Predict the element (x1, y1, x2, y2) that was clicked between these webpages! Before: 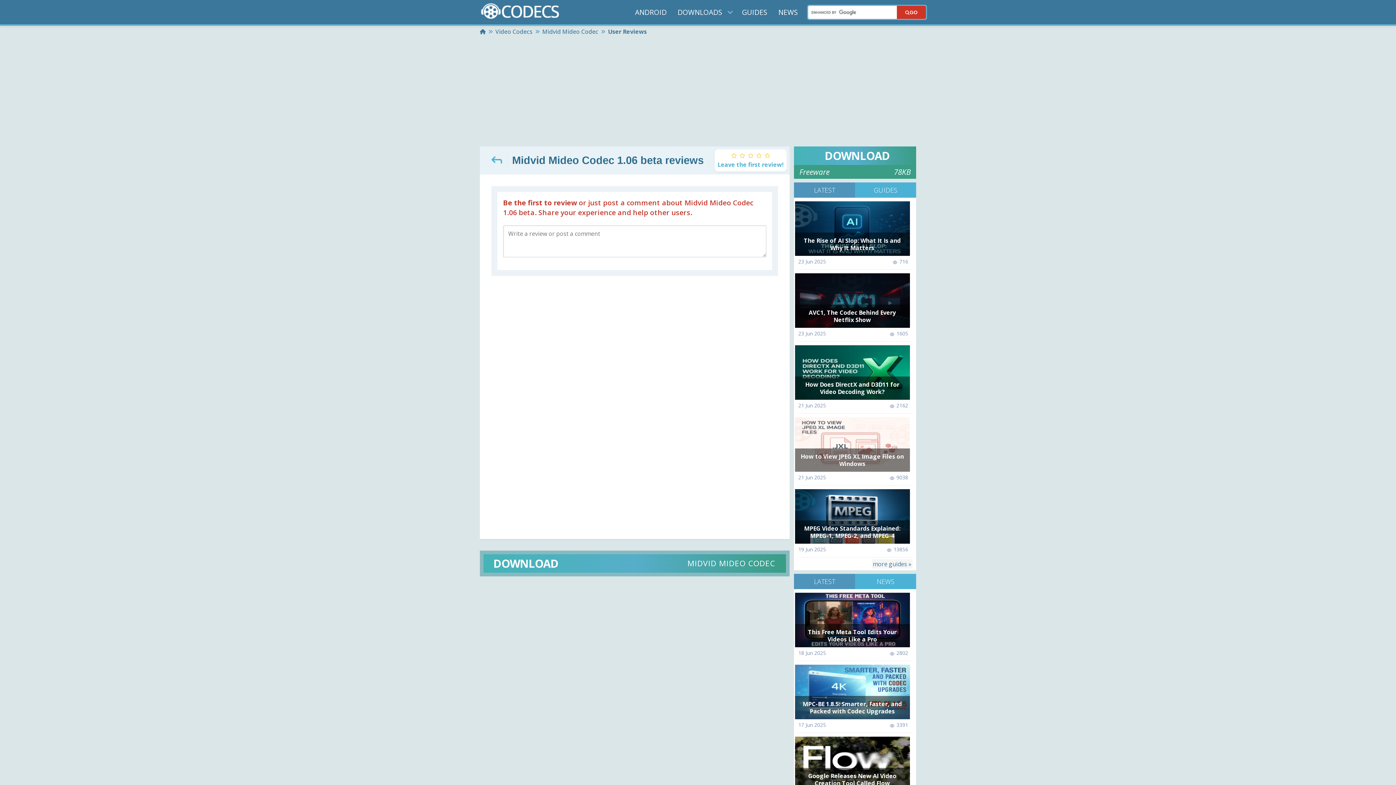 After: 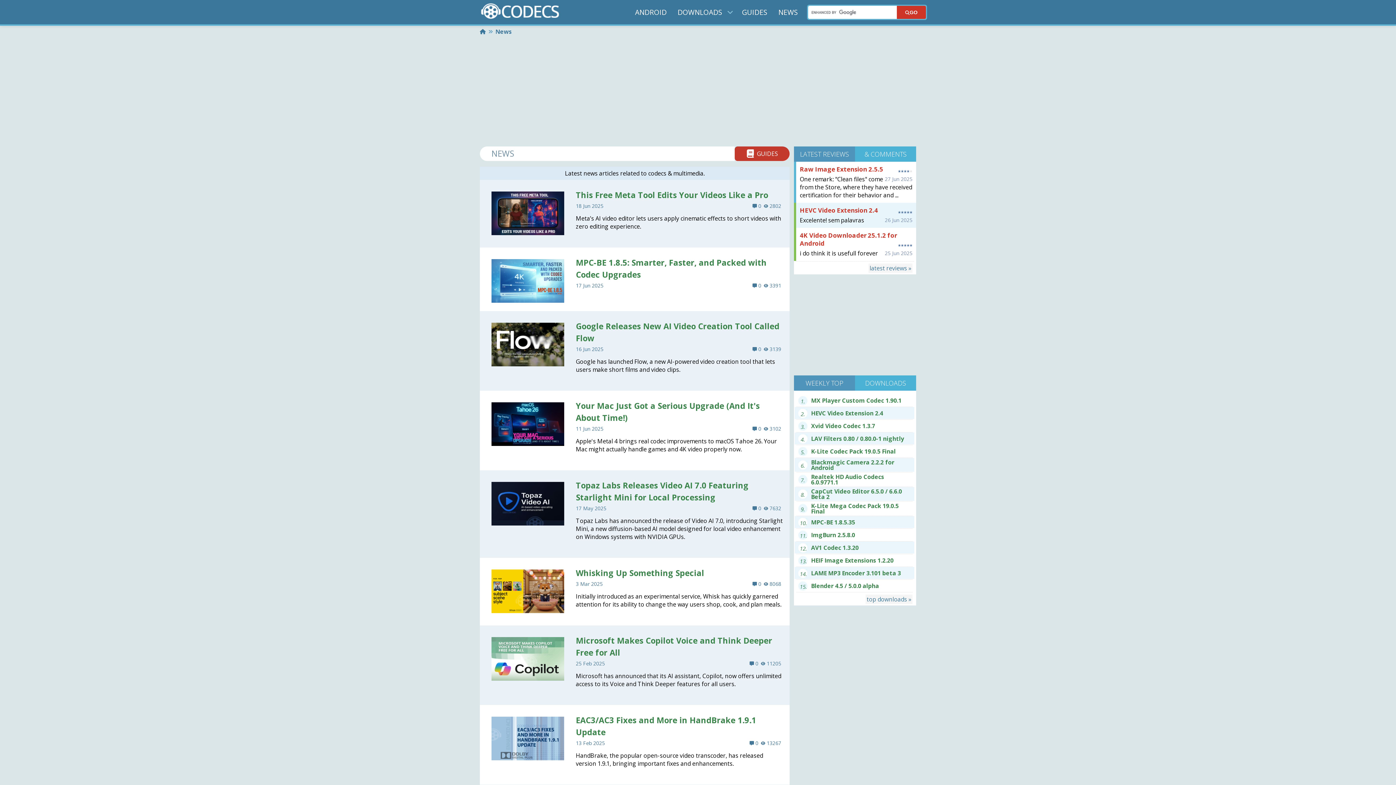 Action: label: LATEST bbox: (794, 574, 855, 589)